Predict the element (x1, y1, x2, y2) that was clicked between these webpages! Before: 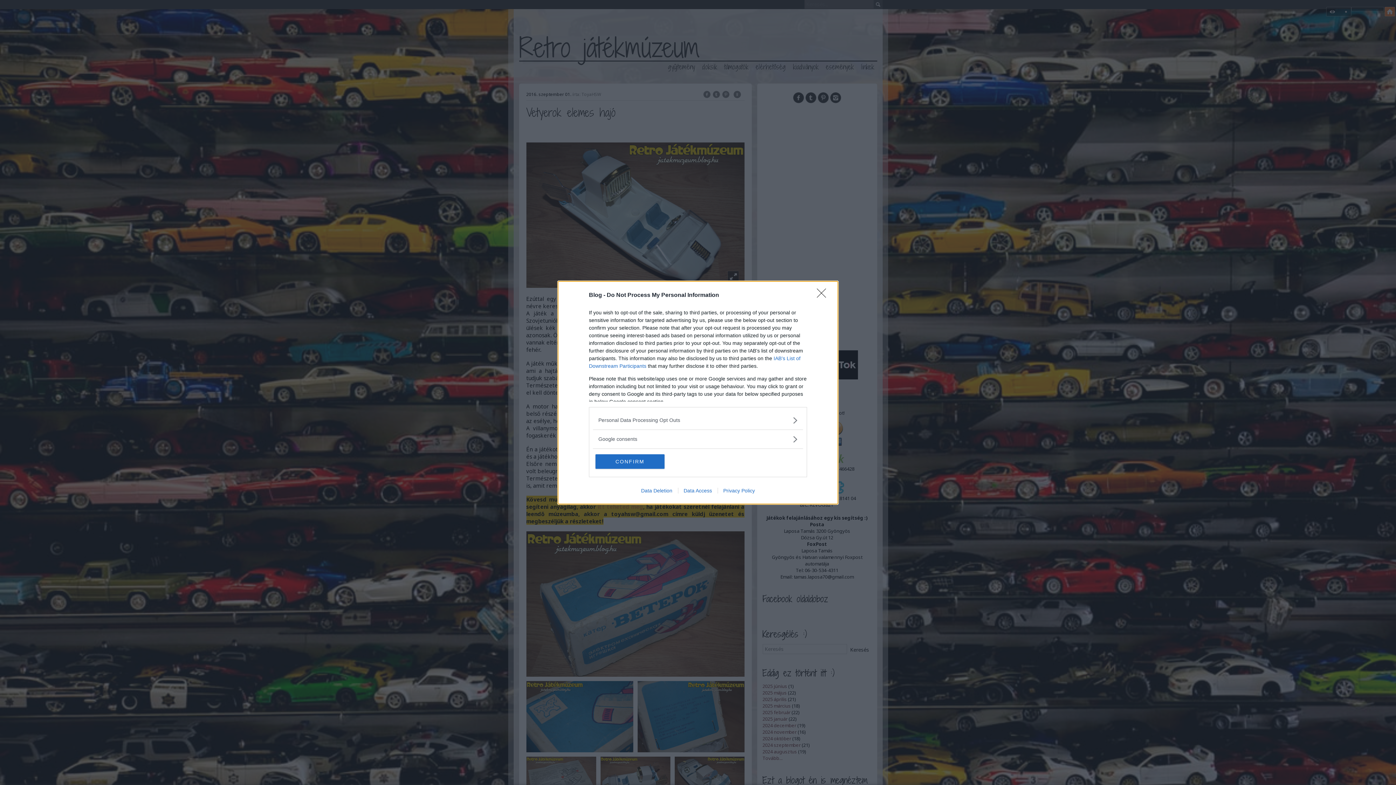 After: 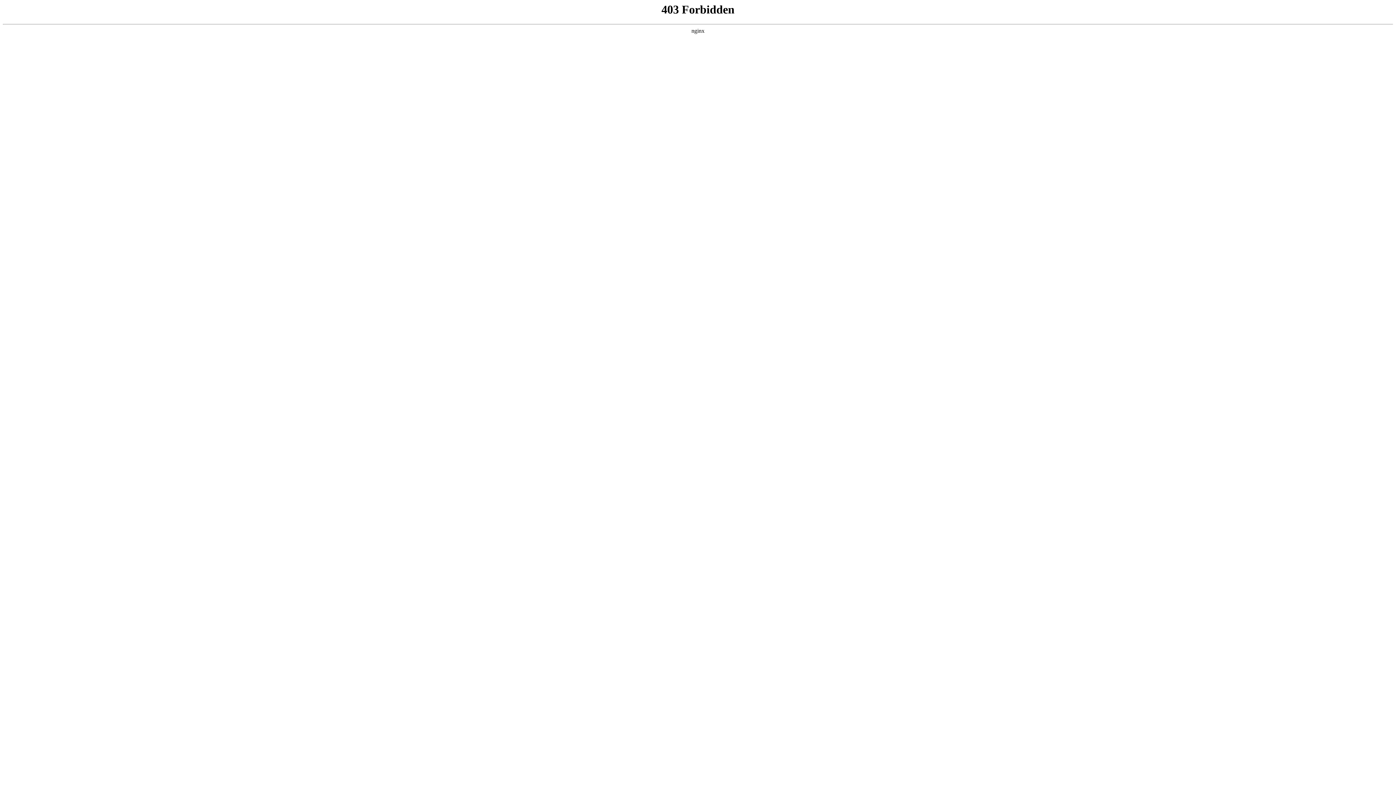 Action: bbox: (717, 487, 760, 493) label: Privacy Policy